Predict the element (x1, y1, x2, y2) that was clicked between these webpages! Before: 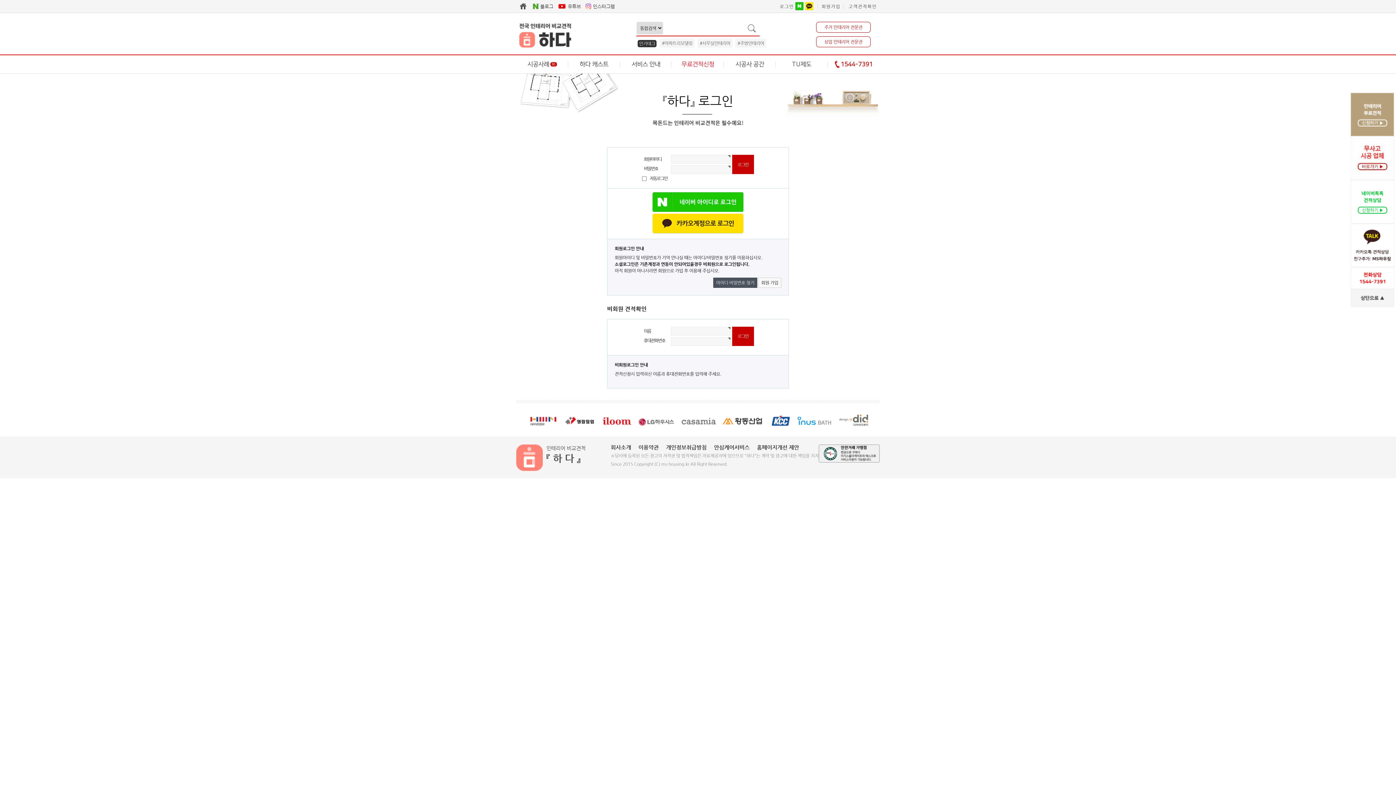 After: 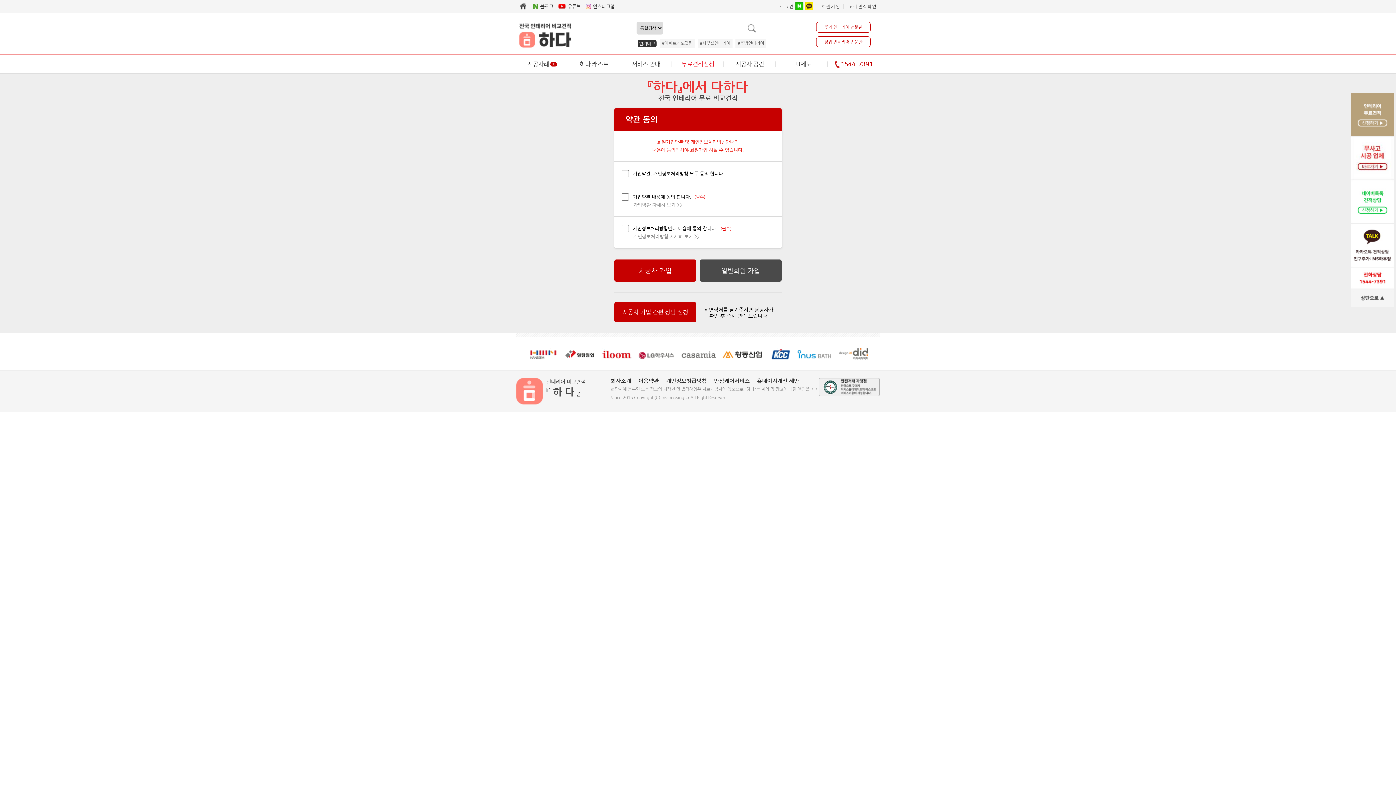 Action: bbox: (758, 277, 781, 287) label: 회원 가입